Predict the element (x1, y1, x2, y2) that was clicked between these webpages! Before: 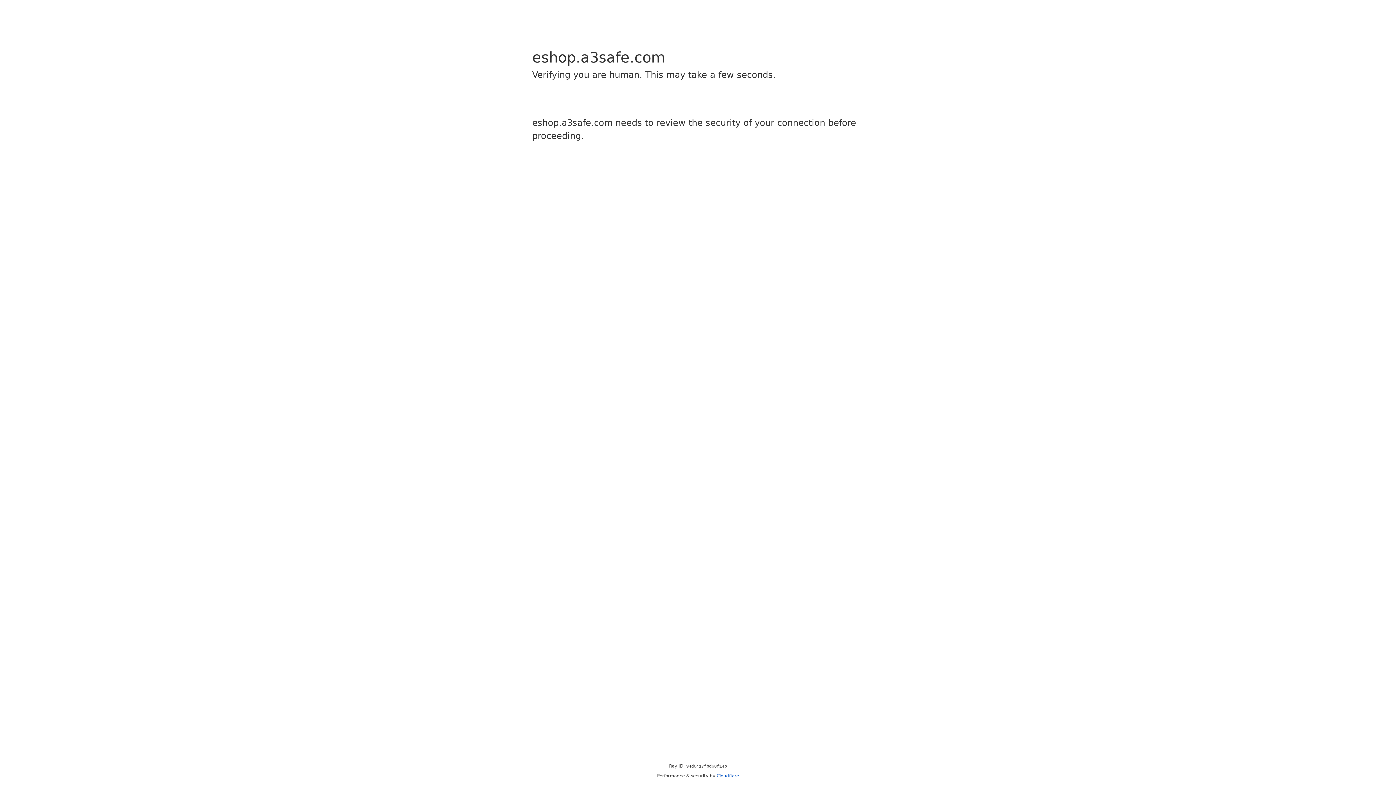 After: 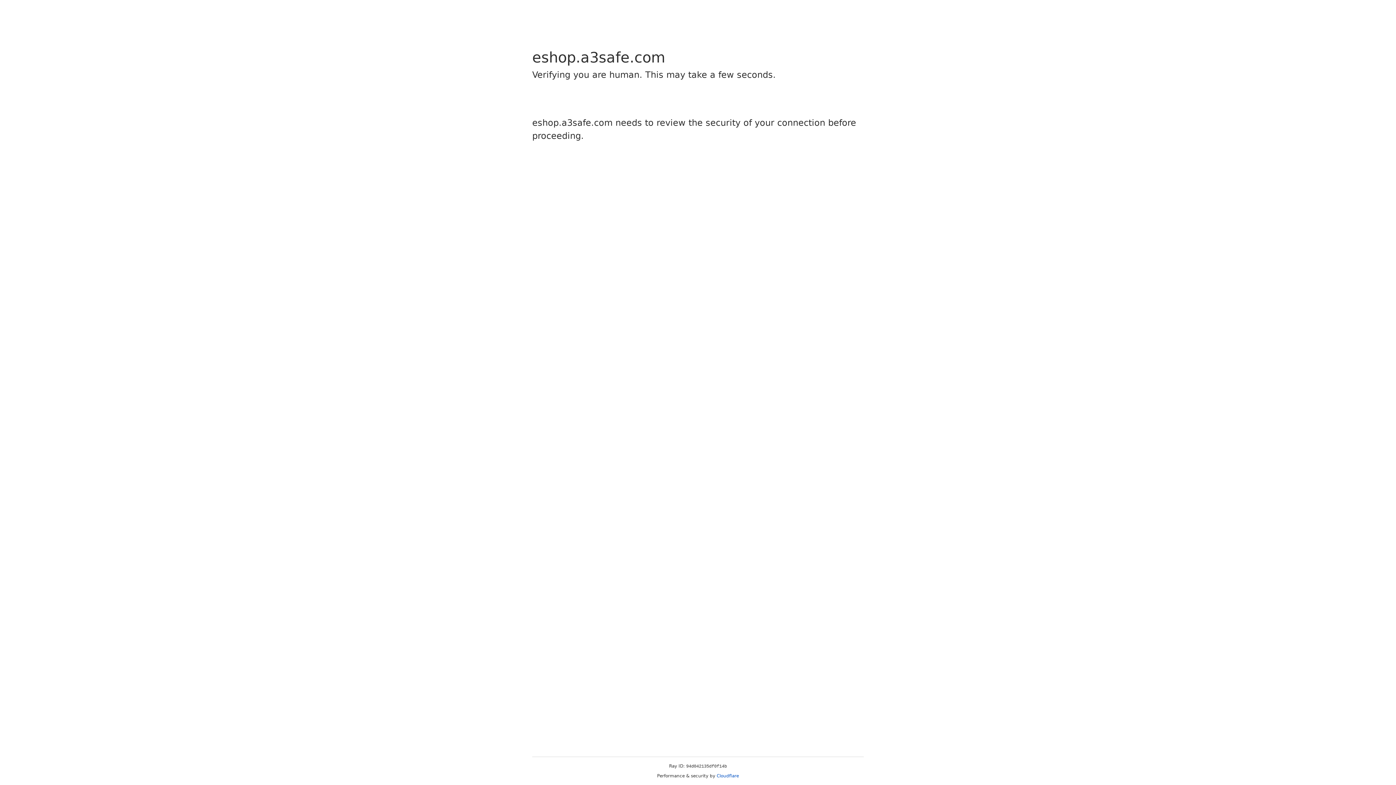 Action: bbox: (716, 773, 739, 778) label: Cloudflare